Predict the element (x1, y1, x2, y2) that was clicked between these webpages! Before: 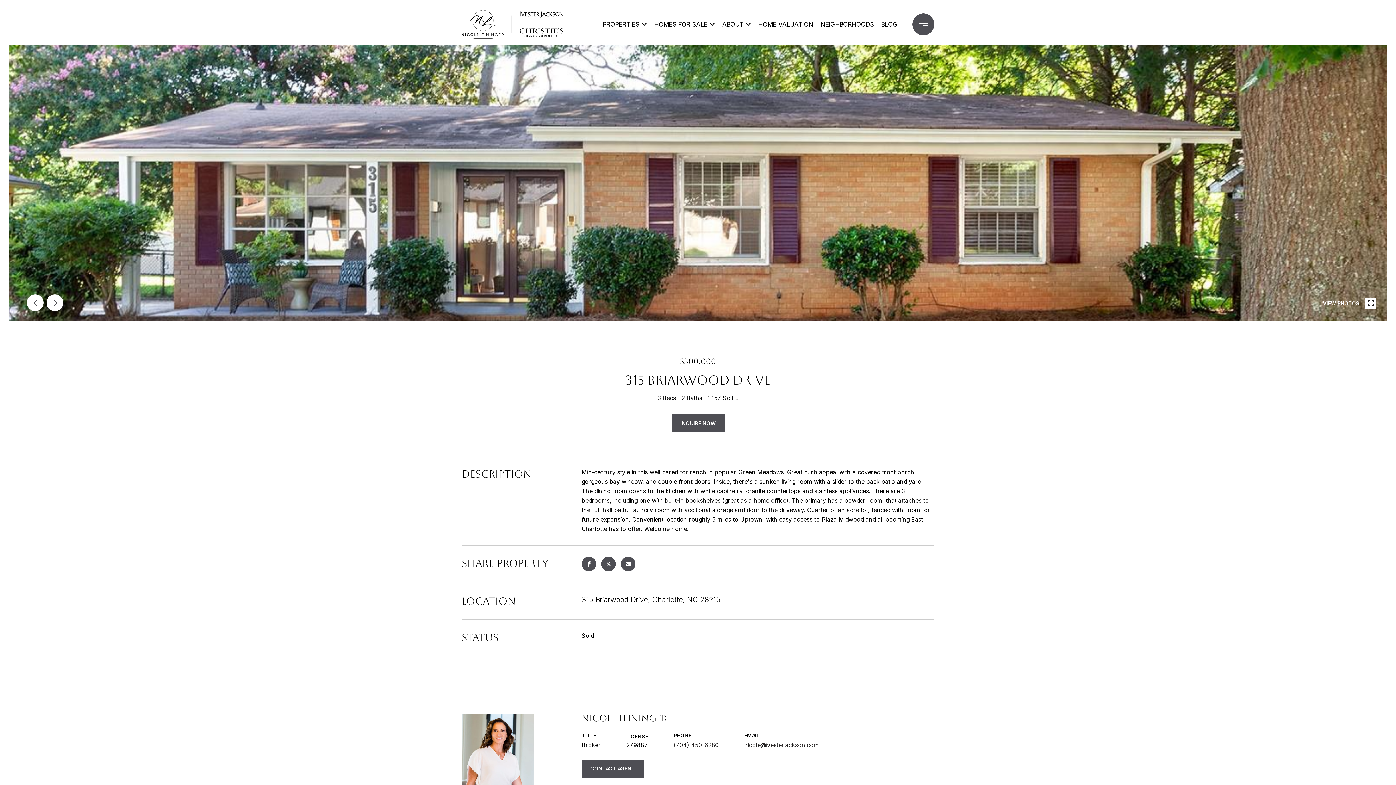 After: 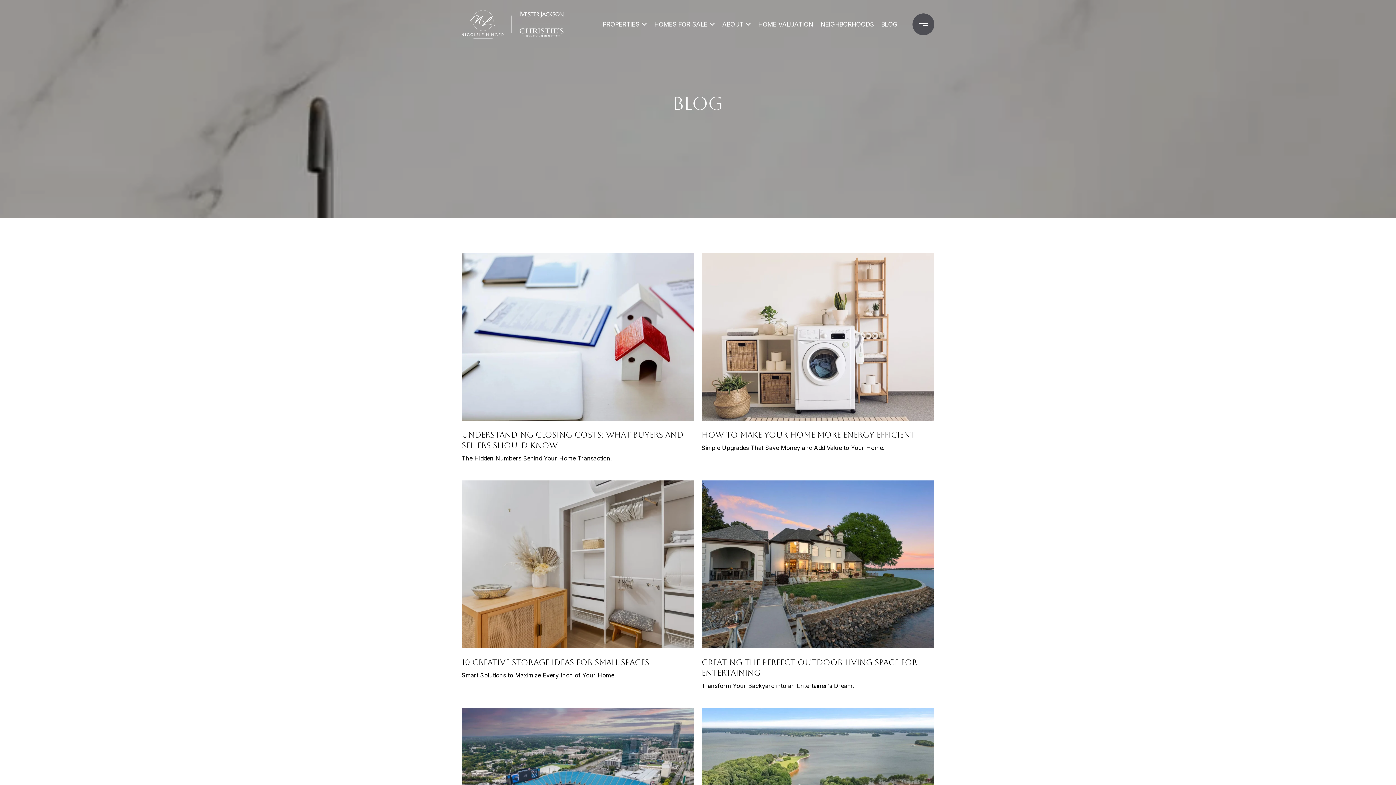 Action: bbox: (881, 12, 897, 36) label: BLOG